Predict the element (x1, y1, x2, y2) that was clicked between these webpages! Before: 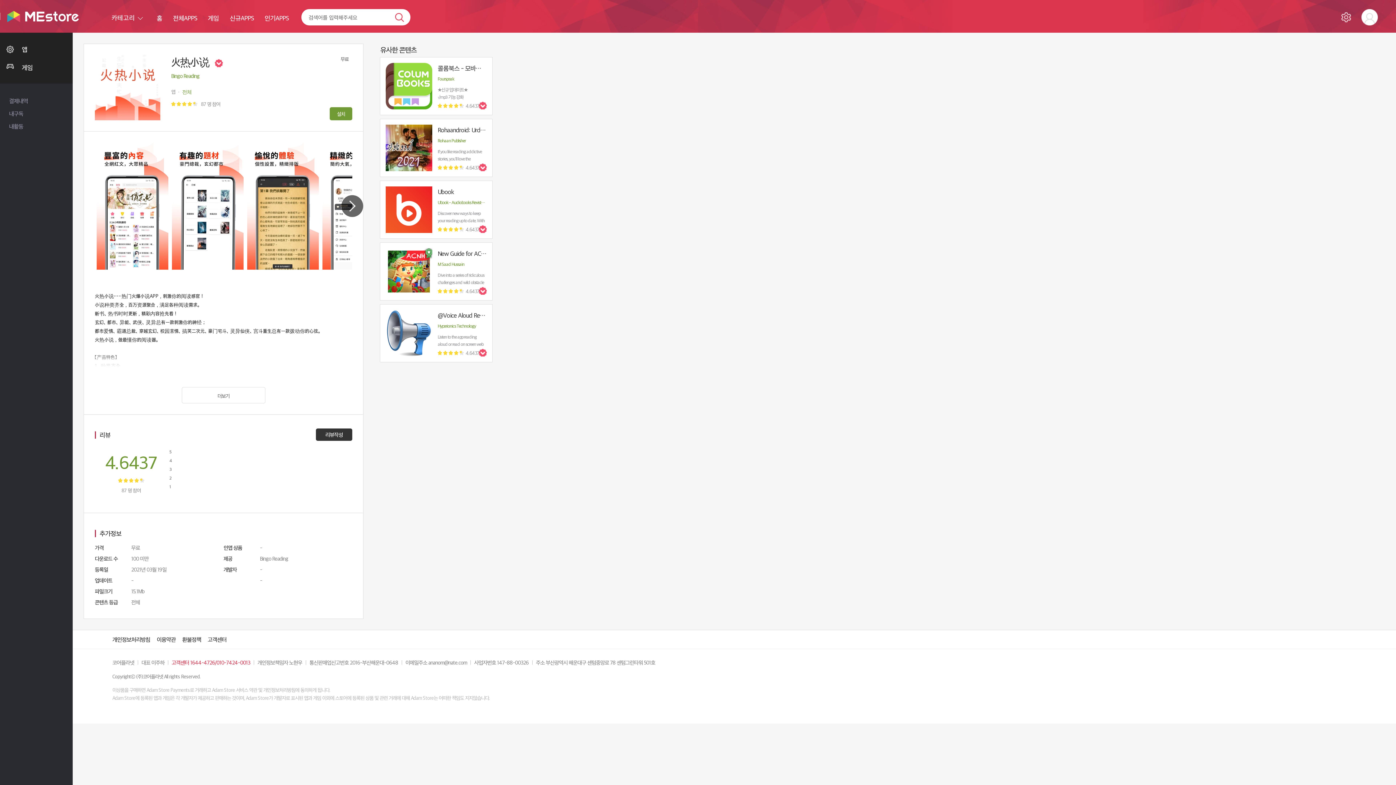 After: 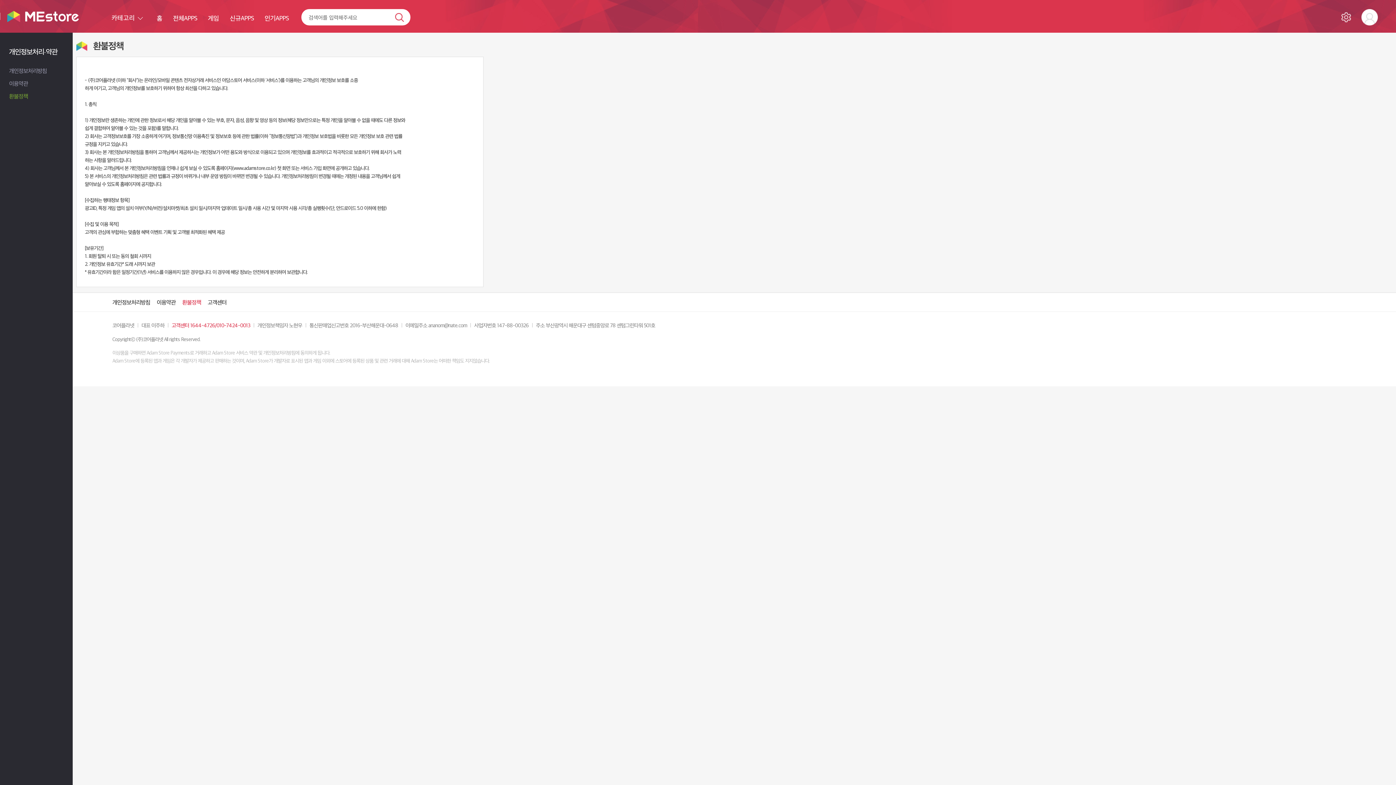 Action: bbox: (182, 635, 201, 644) label: 환불정책